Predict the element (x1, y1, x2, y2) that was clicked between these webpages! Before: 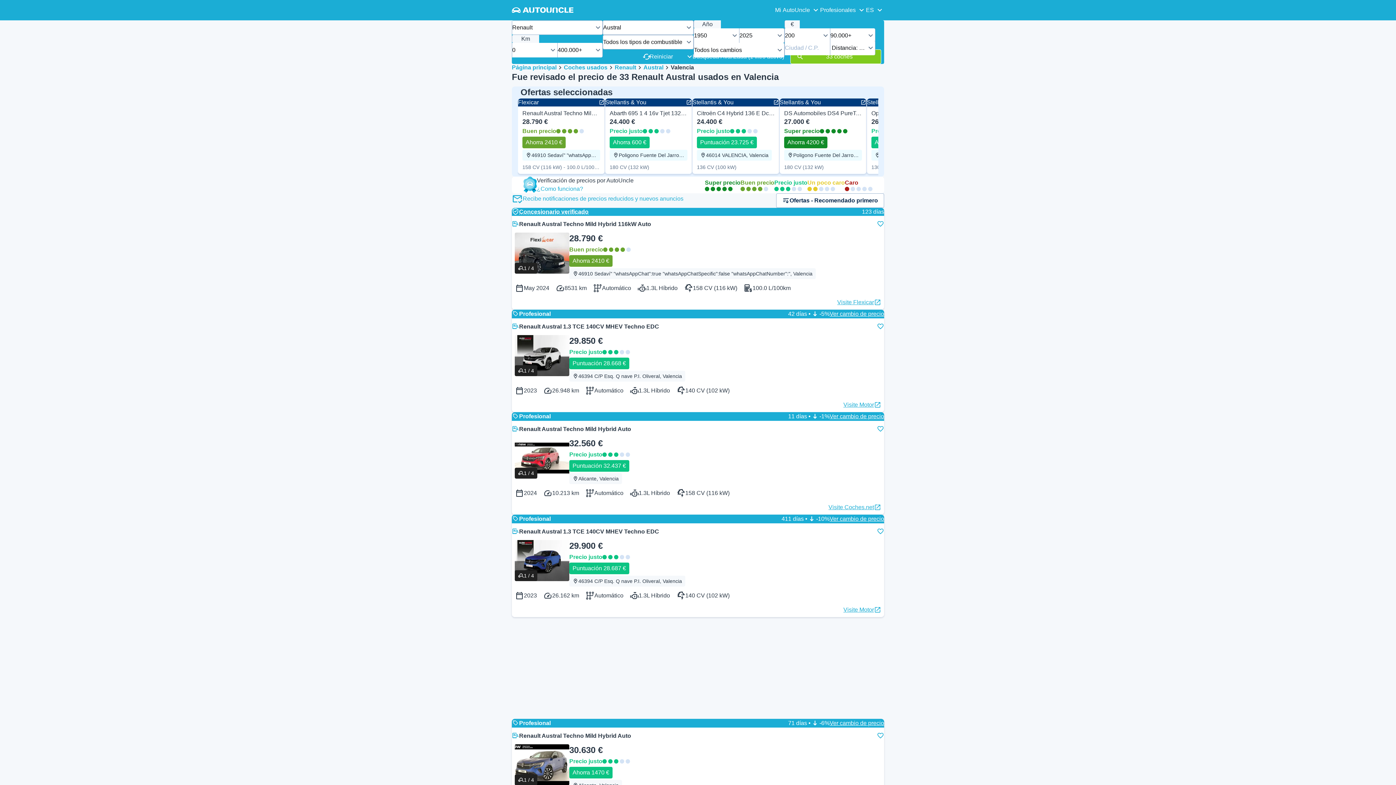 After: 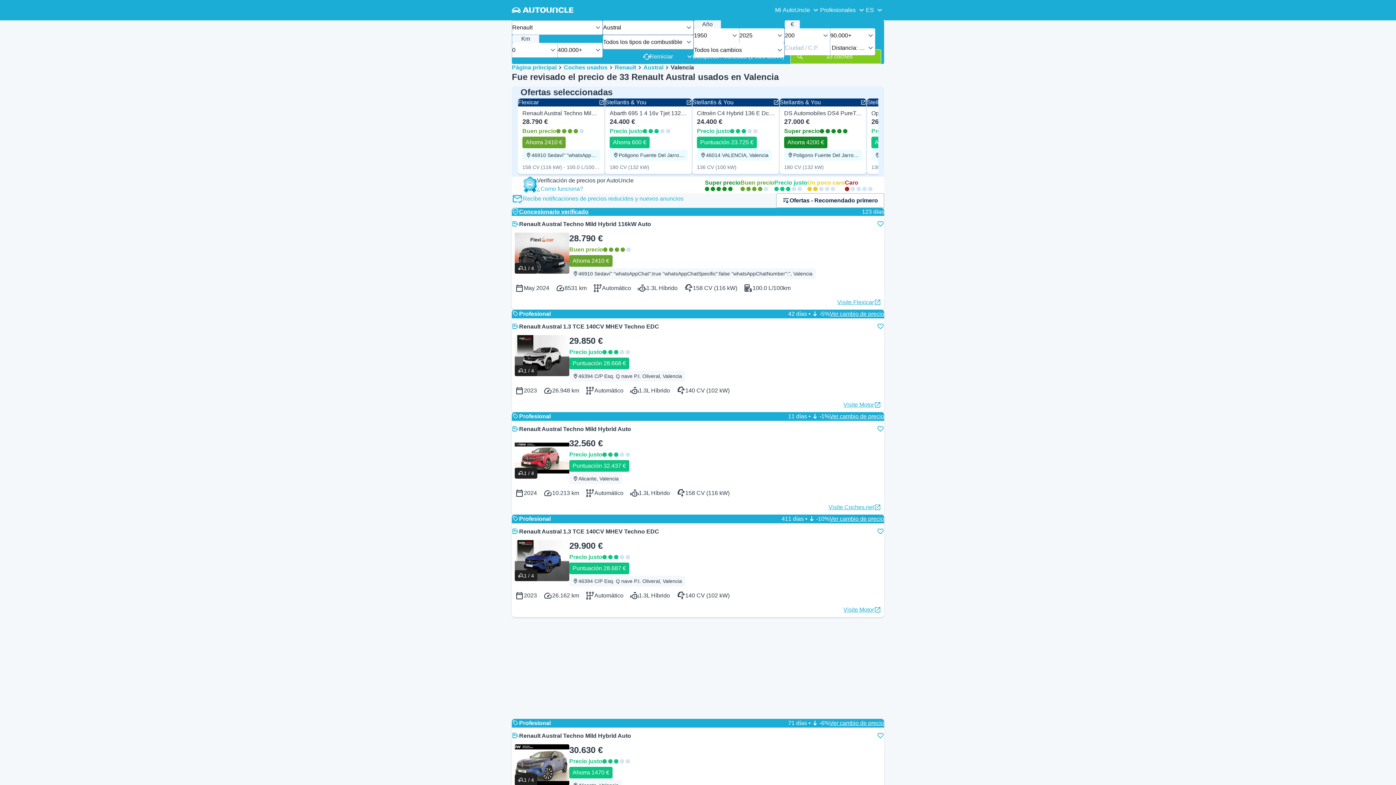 Action: label: 46394 C/P Esq. Q nave P.I. Oliveral, Valencia bbox: (569, 576, 884, 586)